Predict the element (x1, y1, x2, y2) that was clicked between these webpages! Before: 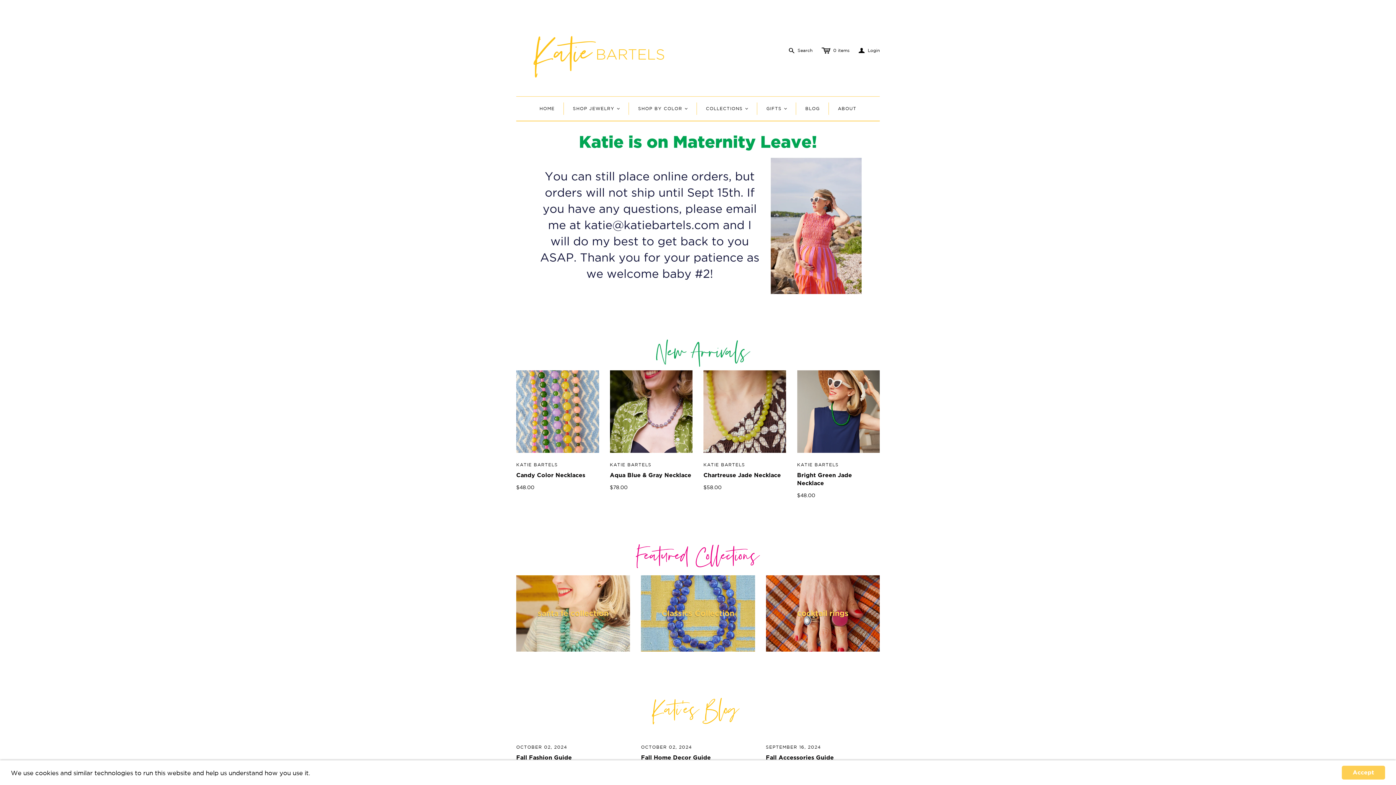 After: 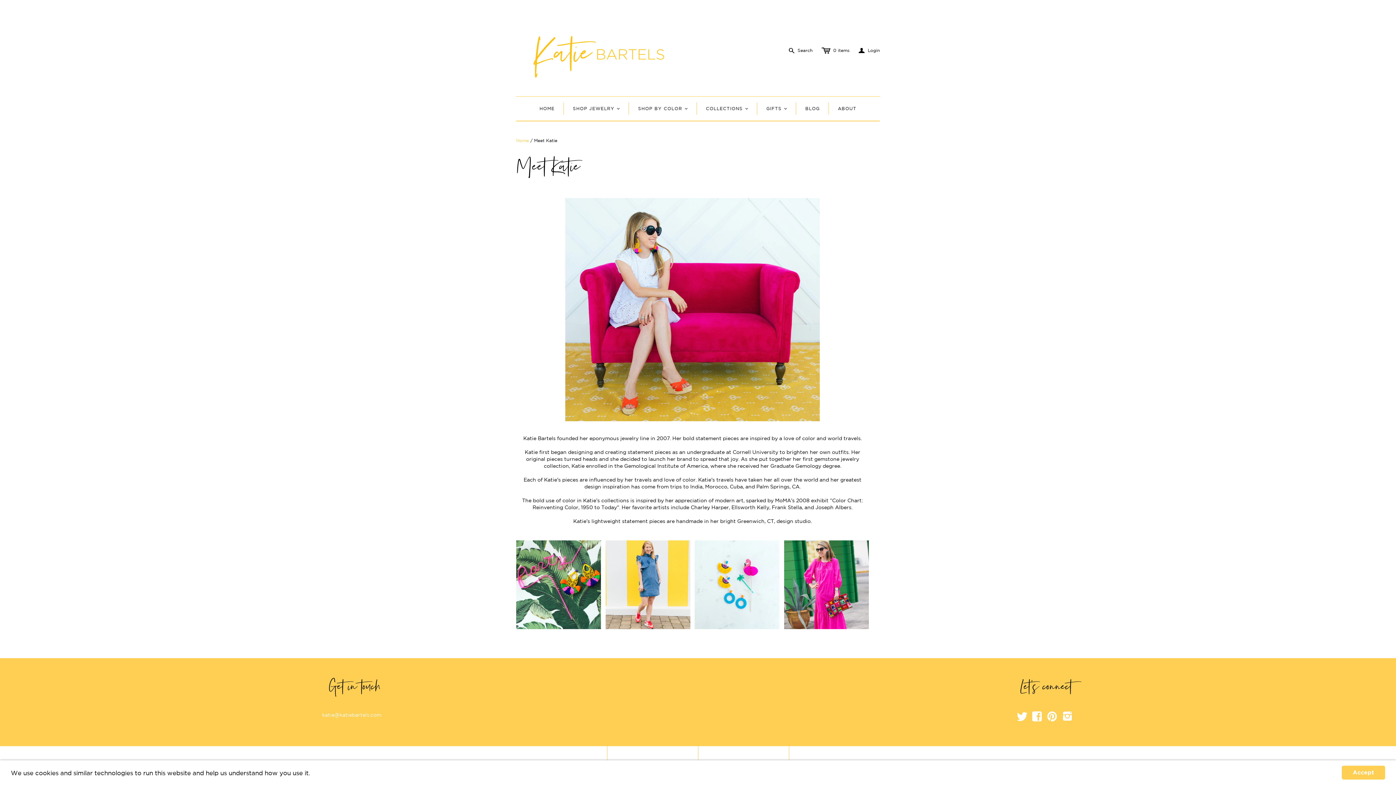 Action: label: ABOUT bbox: (829, 96, 865, 120)